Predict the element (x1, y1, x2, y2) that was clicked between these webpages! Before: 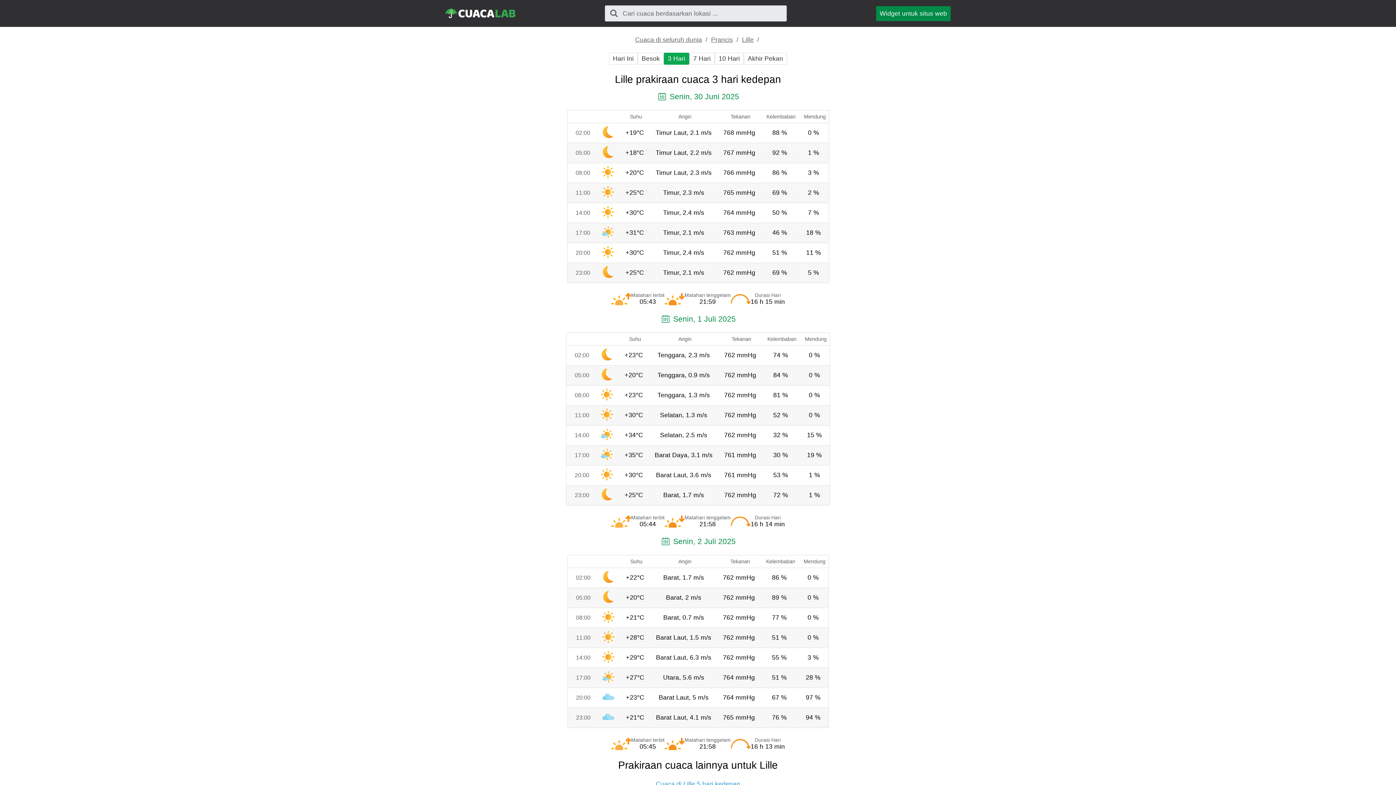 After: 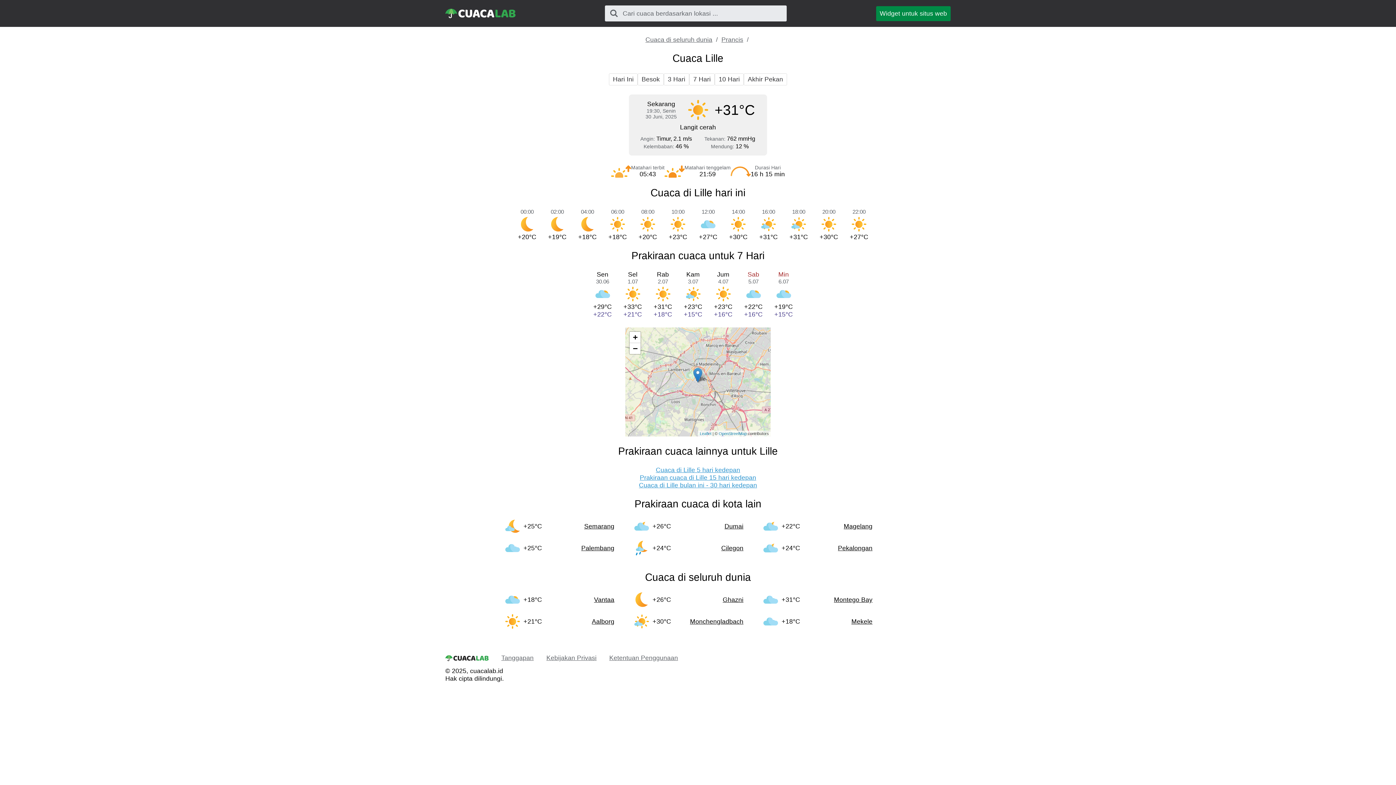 Action: bbox: (742, 36, 753, 43) label: Lille